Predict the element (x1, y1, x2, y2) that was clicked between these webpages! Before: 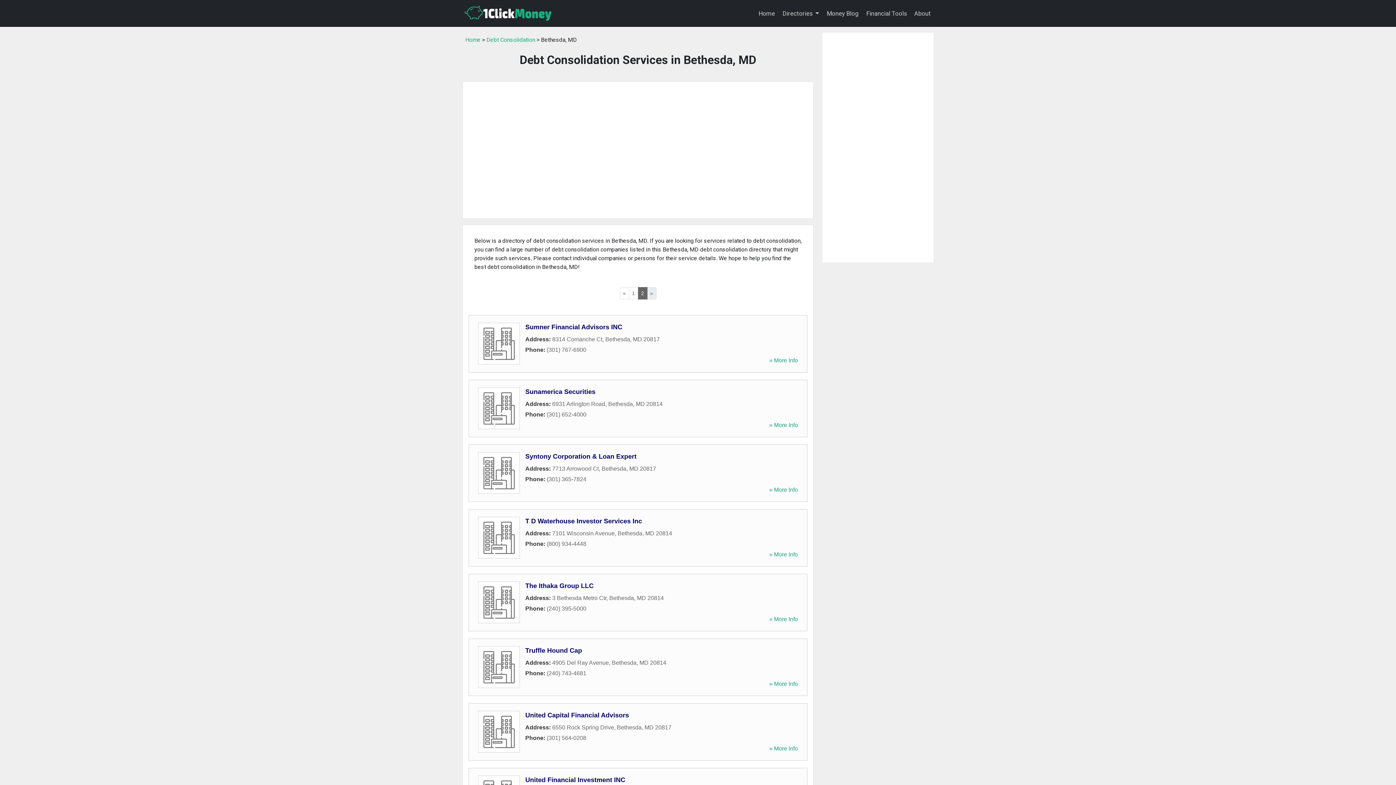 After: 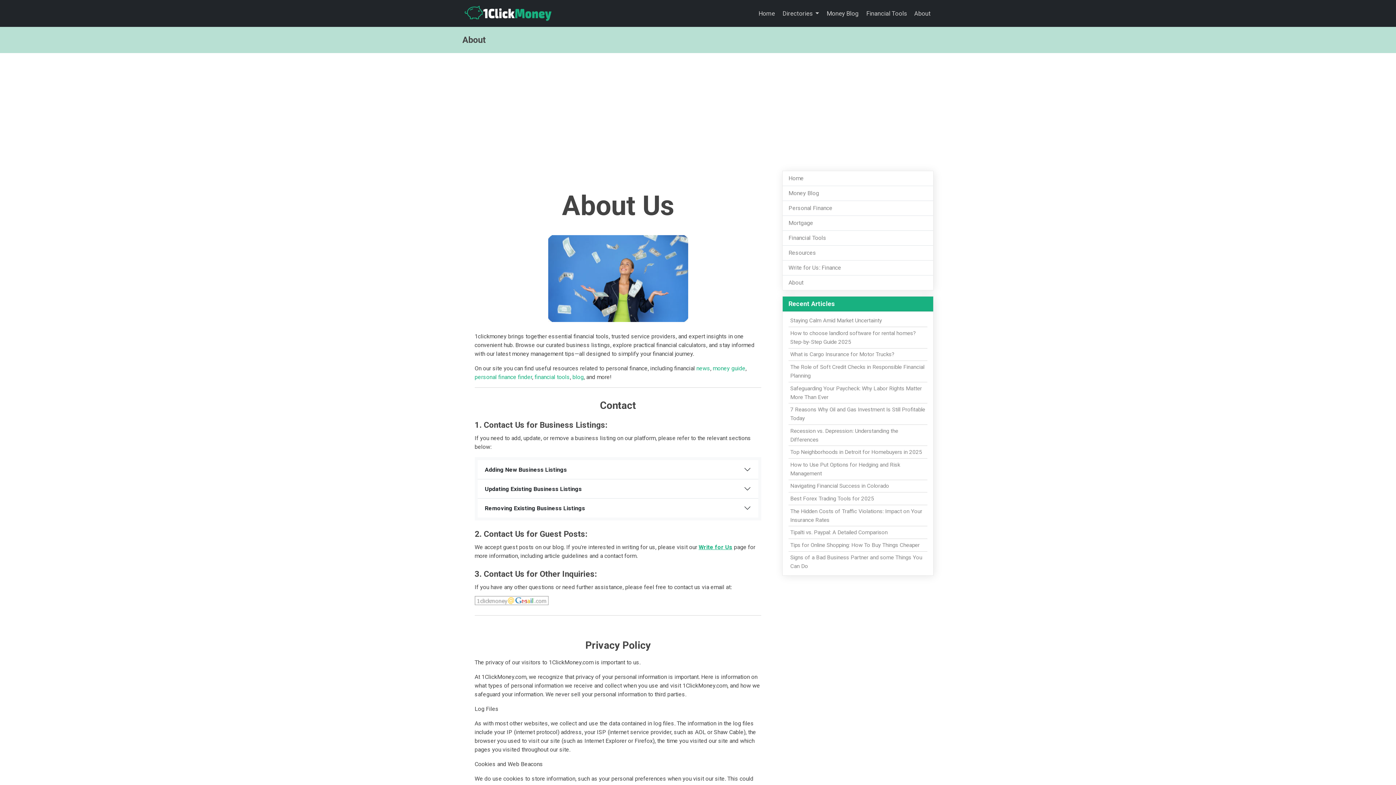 Action: bbox: (911, 6, 933, 20) label: About